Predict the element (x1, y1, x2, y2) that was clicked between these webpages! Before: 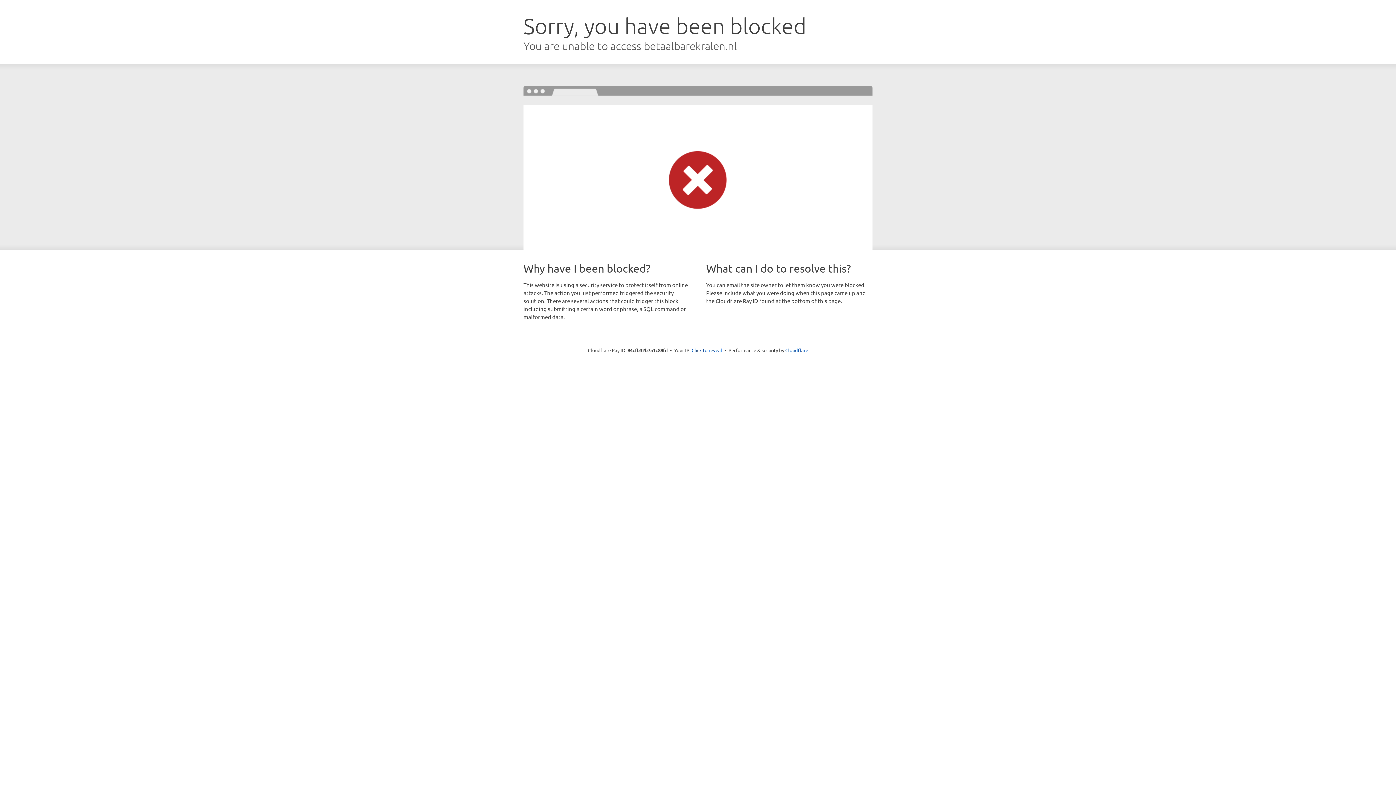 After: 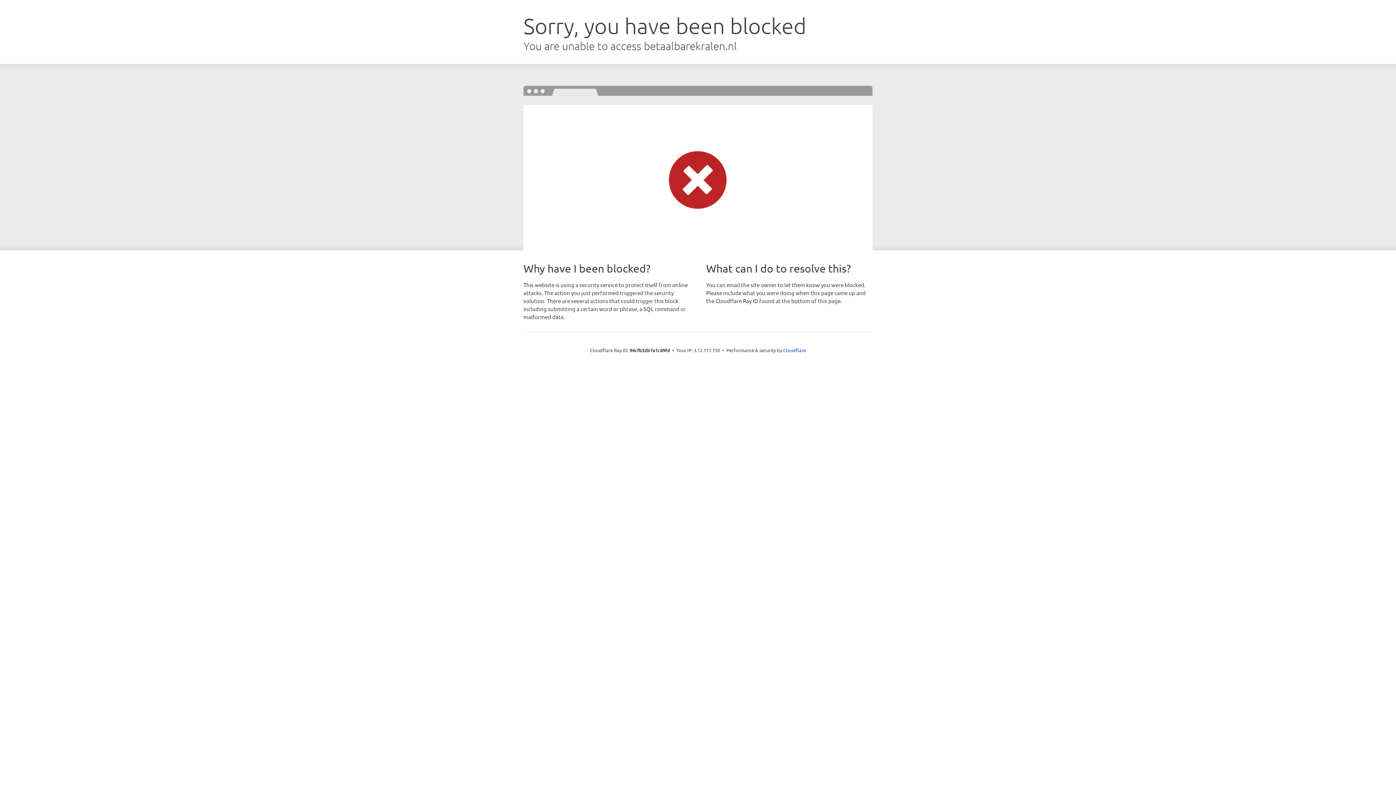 Action: bbox: (691, 346, 722, 353) label: Click to reveal